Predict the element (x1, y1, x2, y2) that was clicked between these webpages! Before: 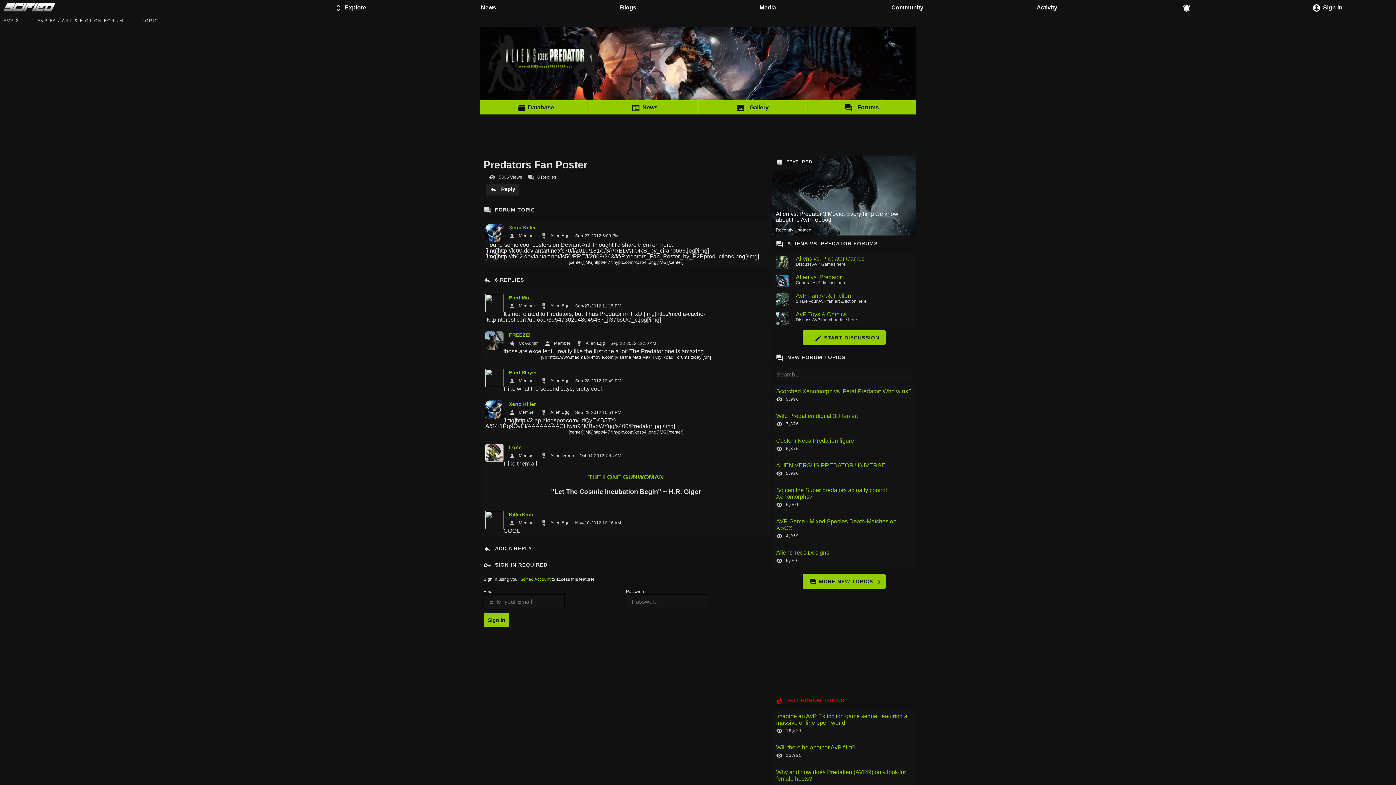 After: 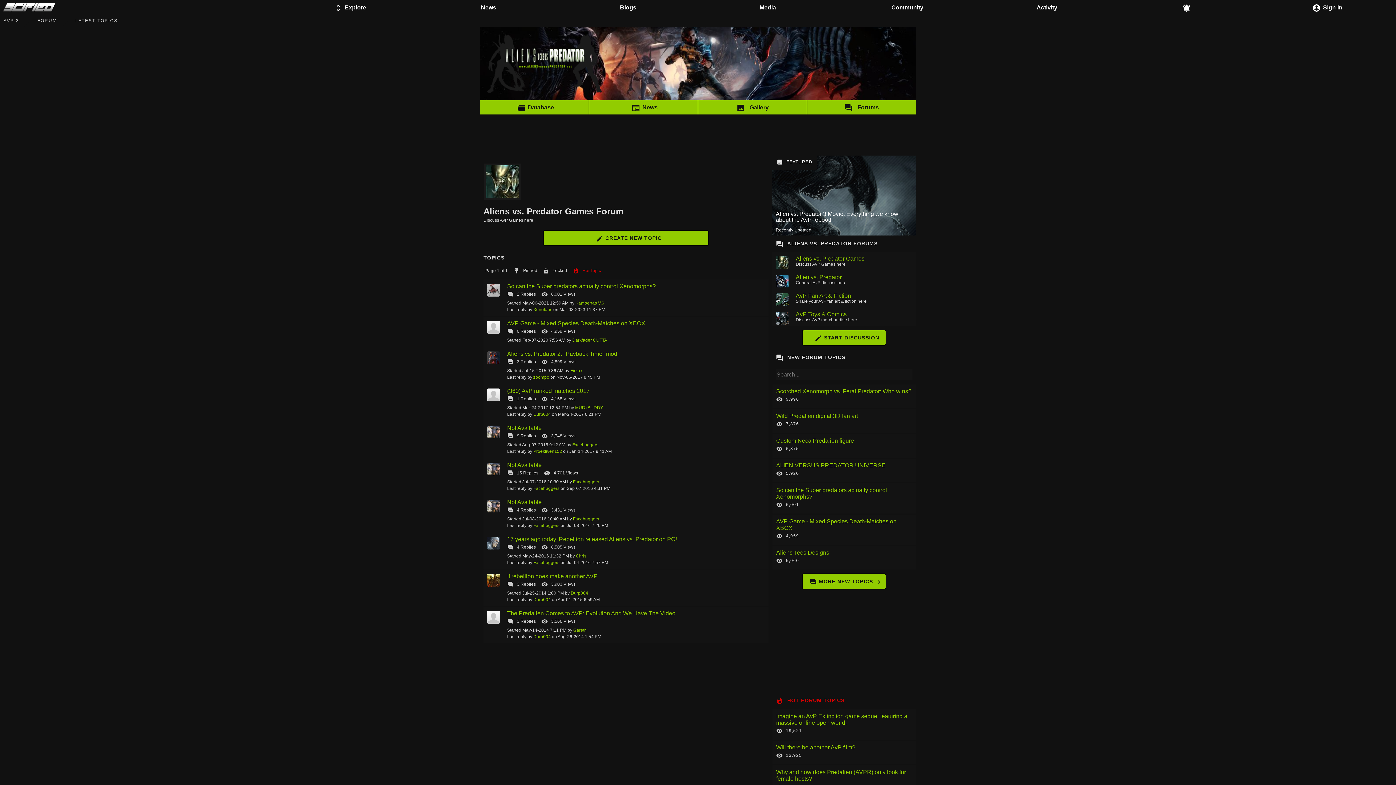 Action: label: Aliens vs. Predator Games bbox: (796, 255, 864, 261)